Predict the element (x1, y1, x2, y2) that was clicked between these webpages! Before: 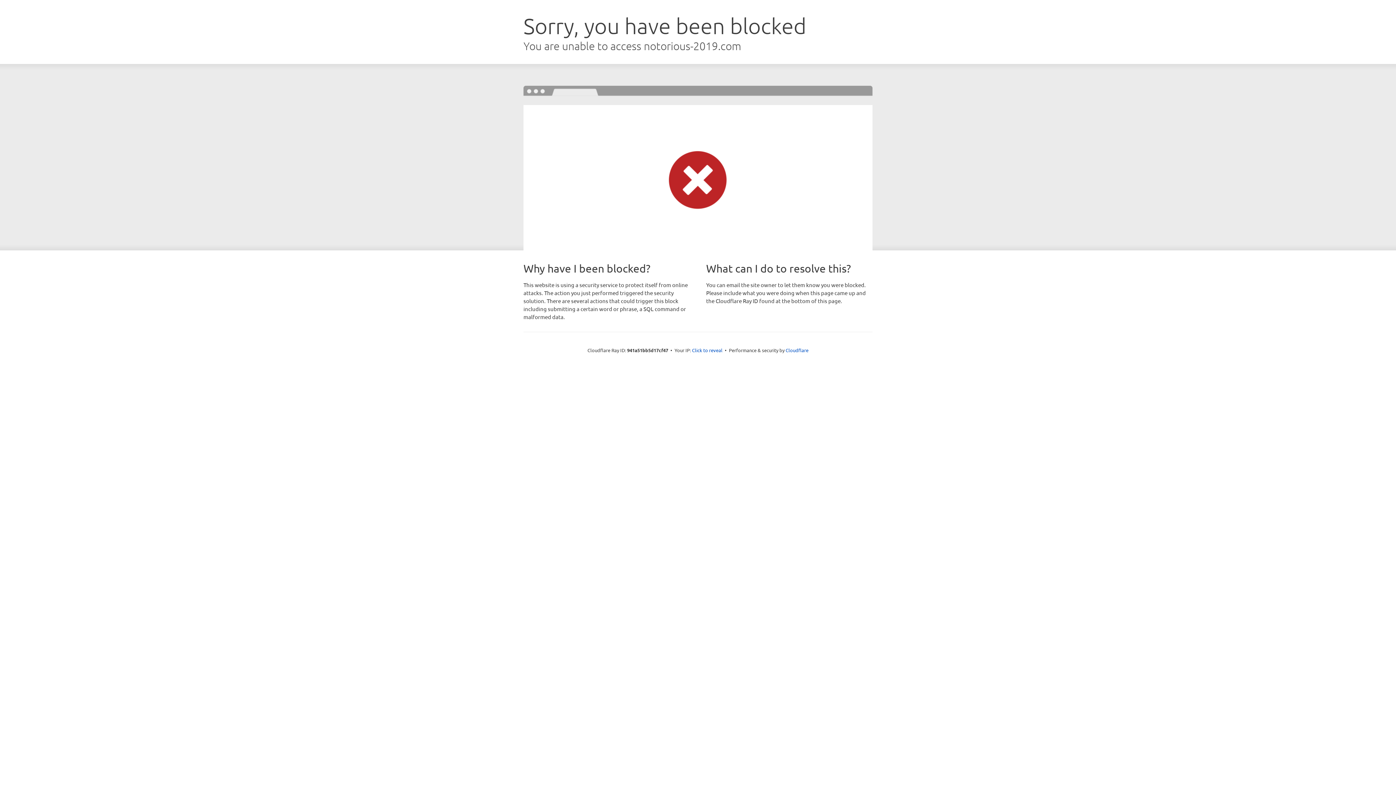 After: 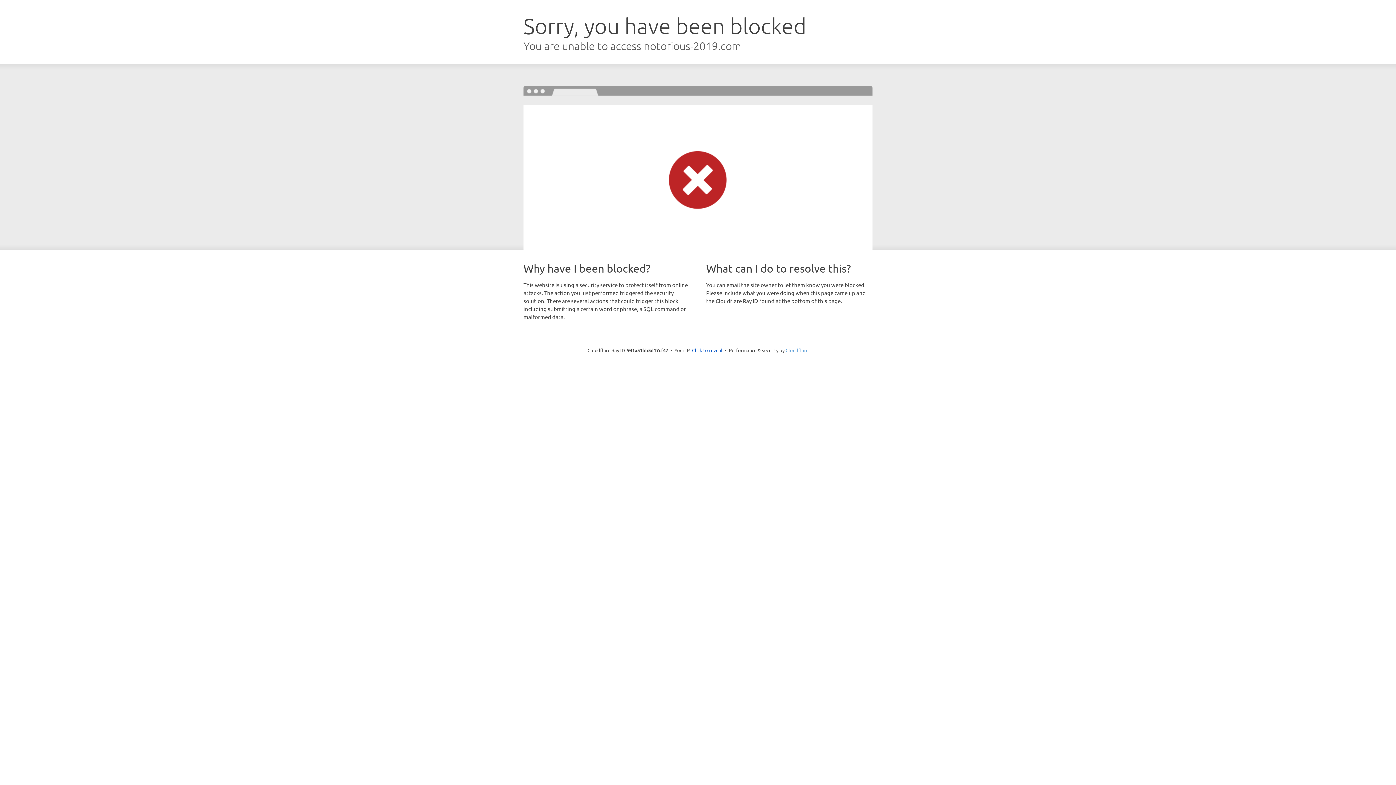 Action: label: Cloudflare bbox: (785, 347, 808, 353)